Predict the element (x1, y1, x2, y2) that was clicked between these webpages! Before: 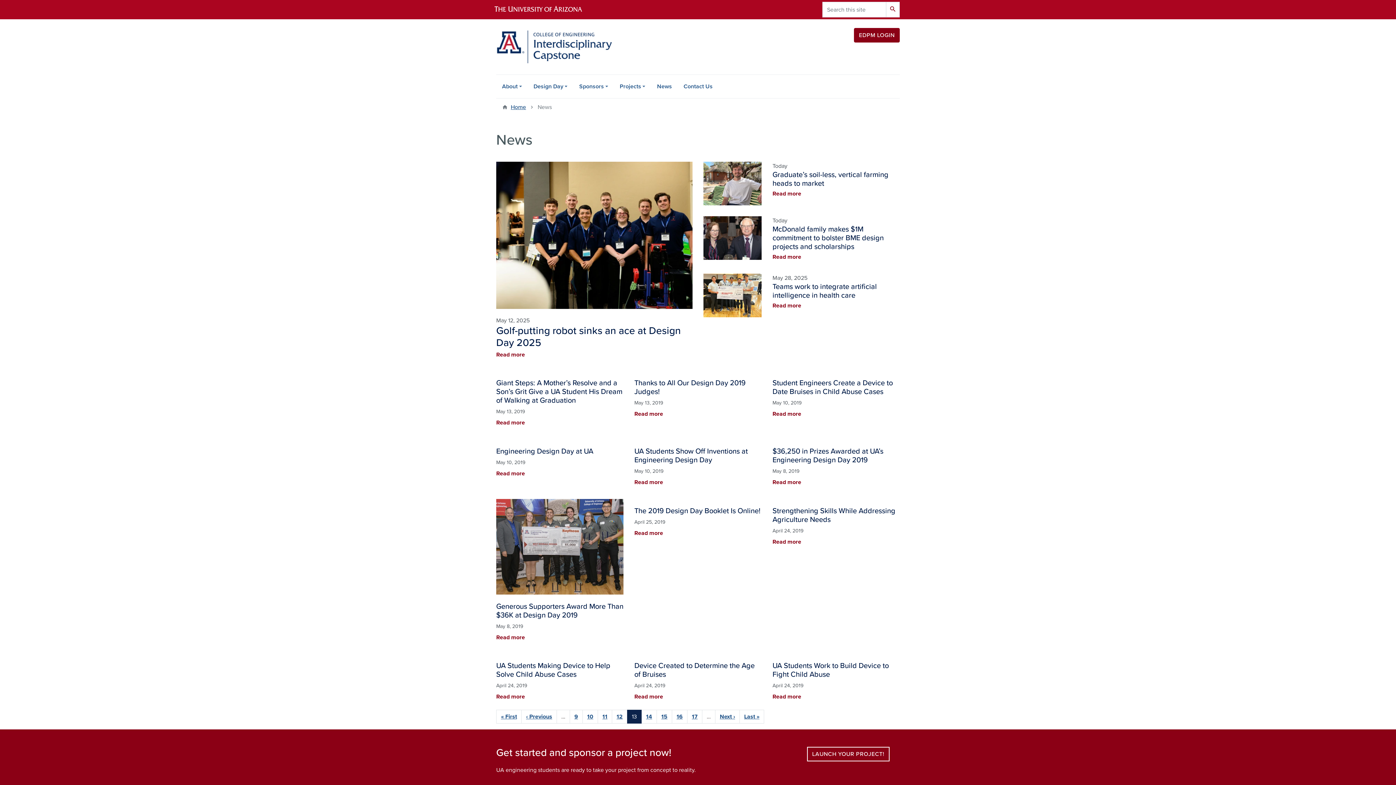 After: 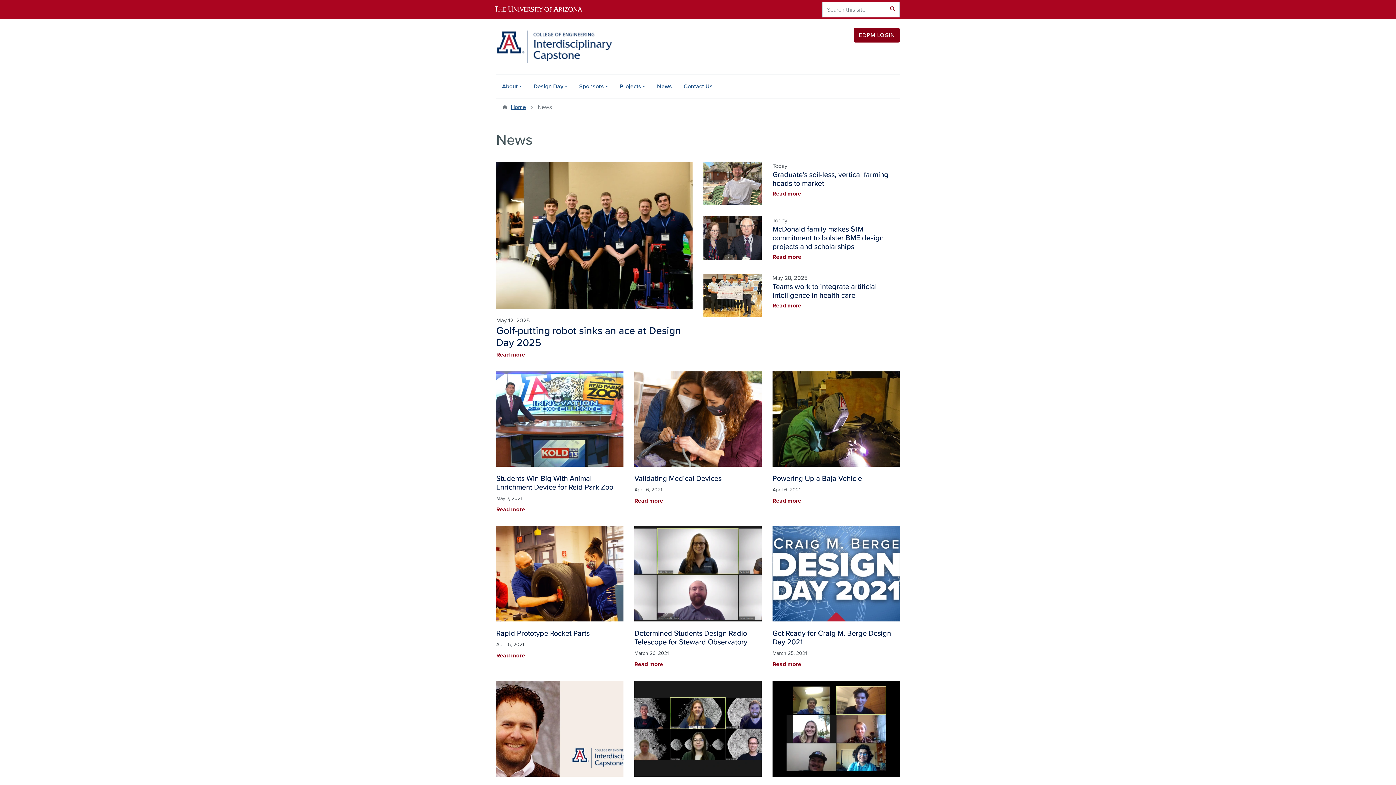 Action: label: 9 bbox: (569, 710, 582, 724)